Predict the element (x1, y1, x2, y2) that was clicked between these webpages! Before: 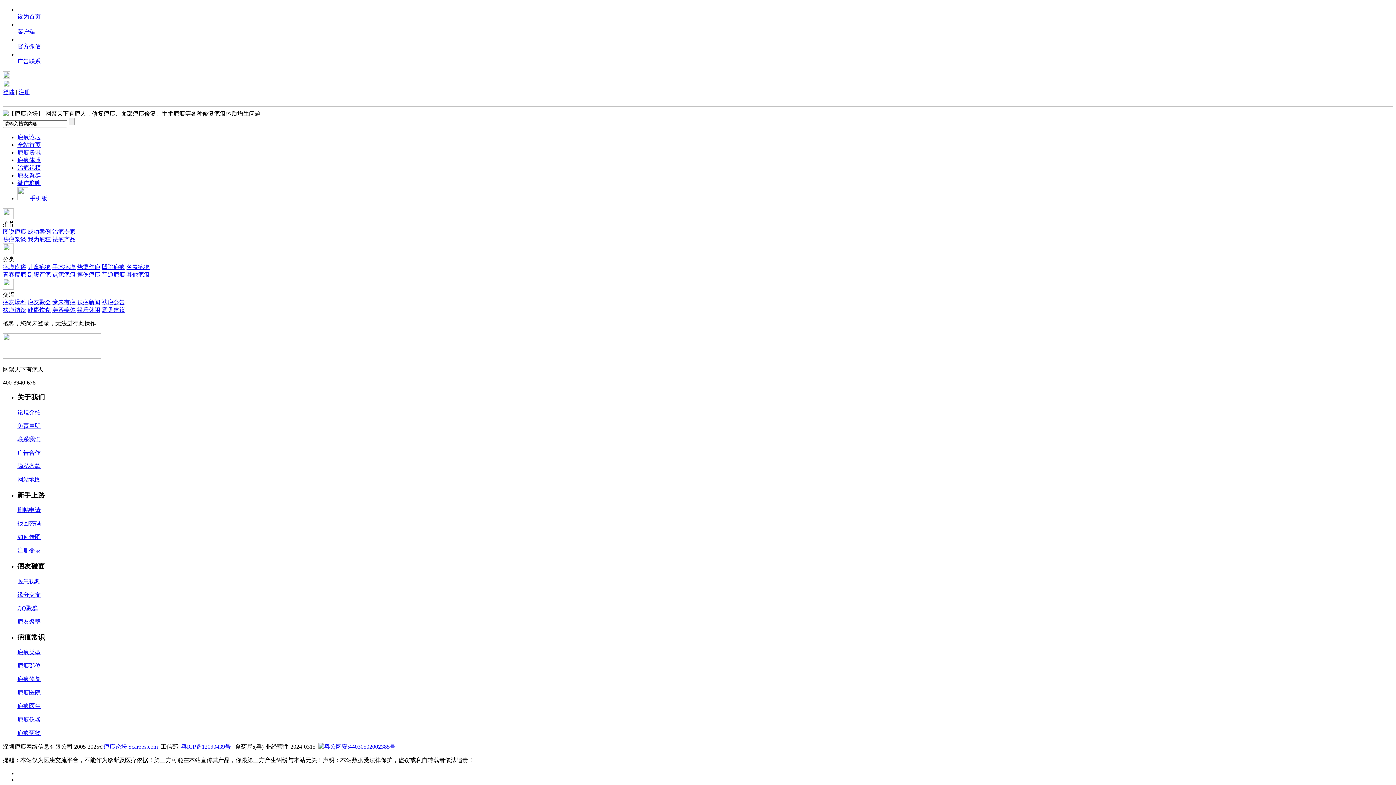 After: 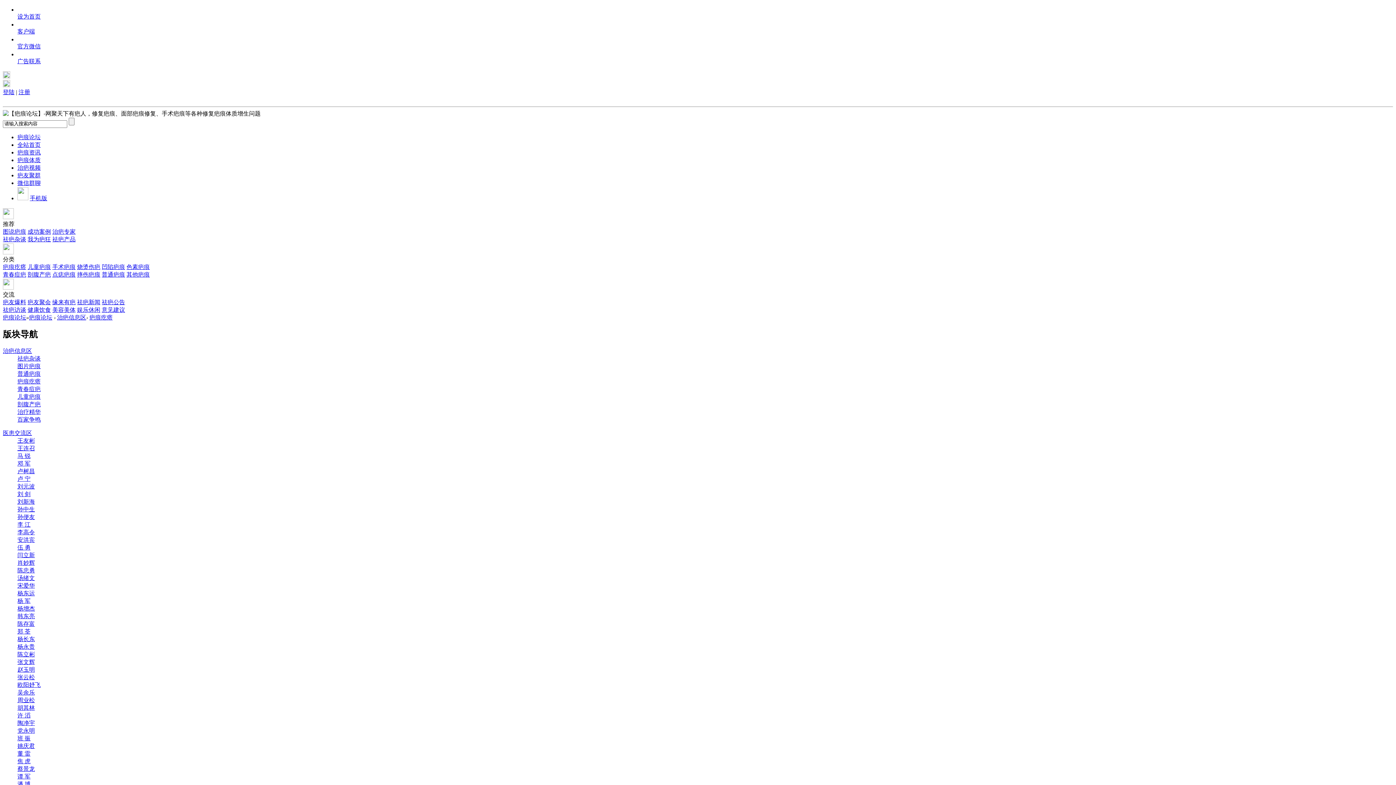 Action: label: 疤痕疙瘩 bbox: (2, 263, 26, 270)